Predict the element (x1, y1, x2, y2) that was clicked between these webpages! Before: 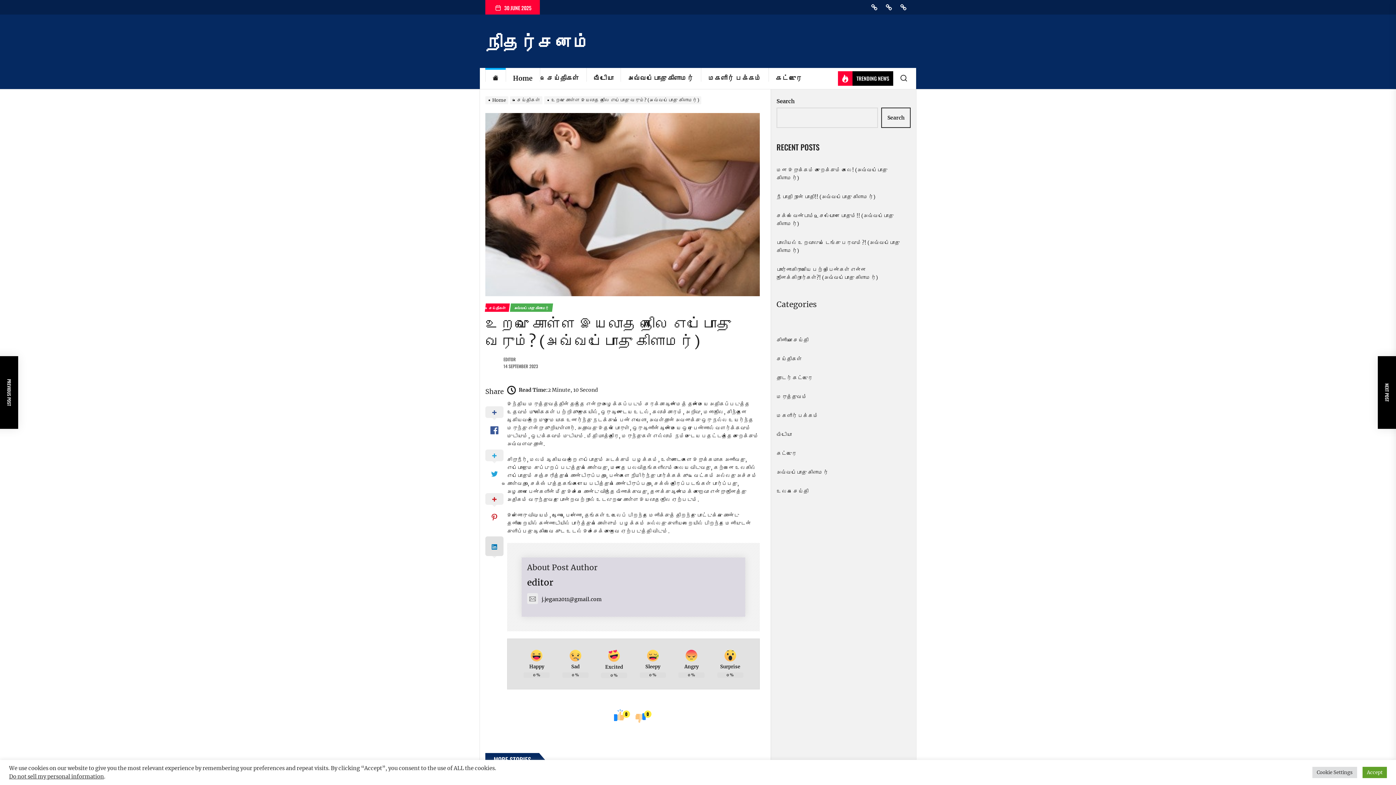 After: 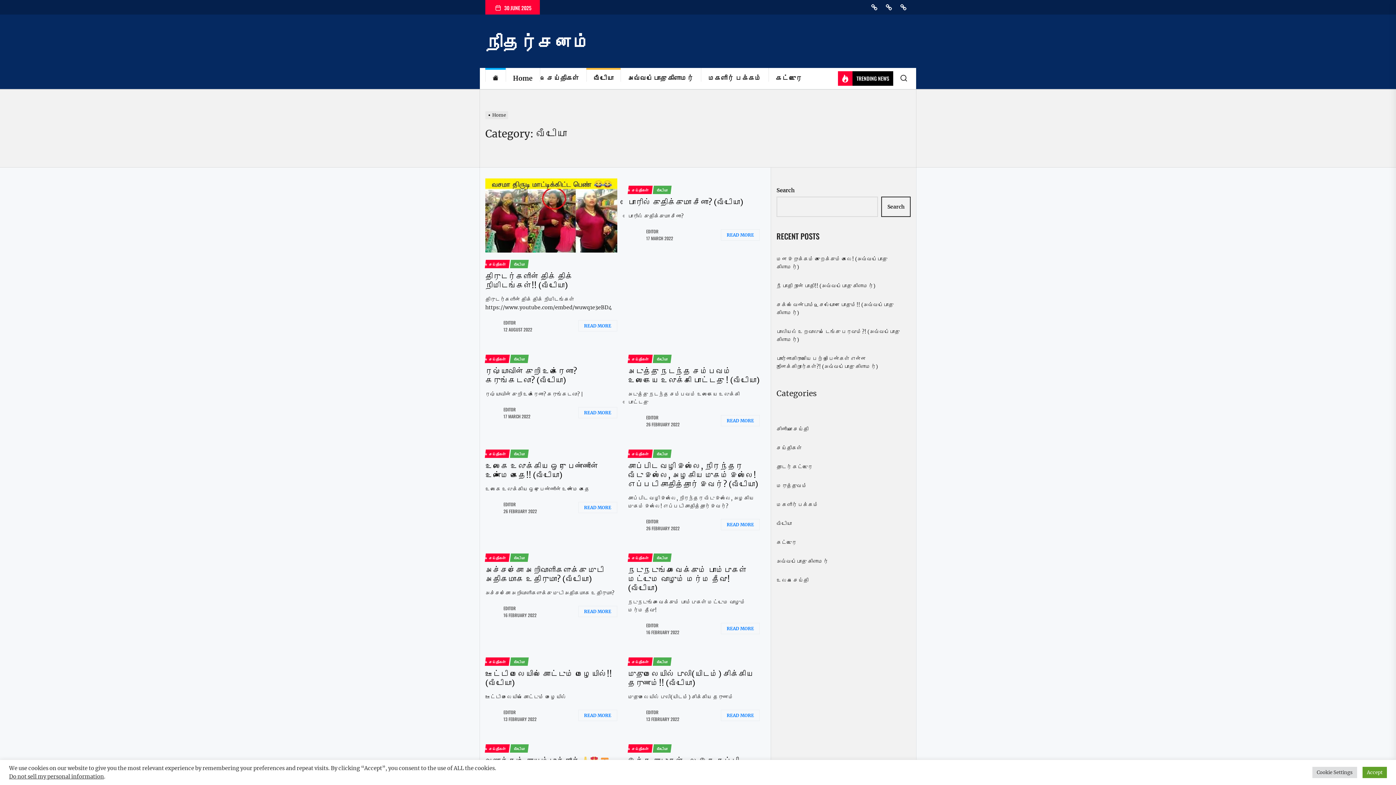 Action: label: வீடியோ bbox: (776, 430, 794, 438)